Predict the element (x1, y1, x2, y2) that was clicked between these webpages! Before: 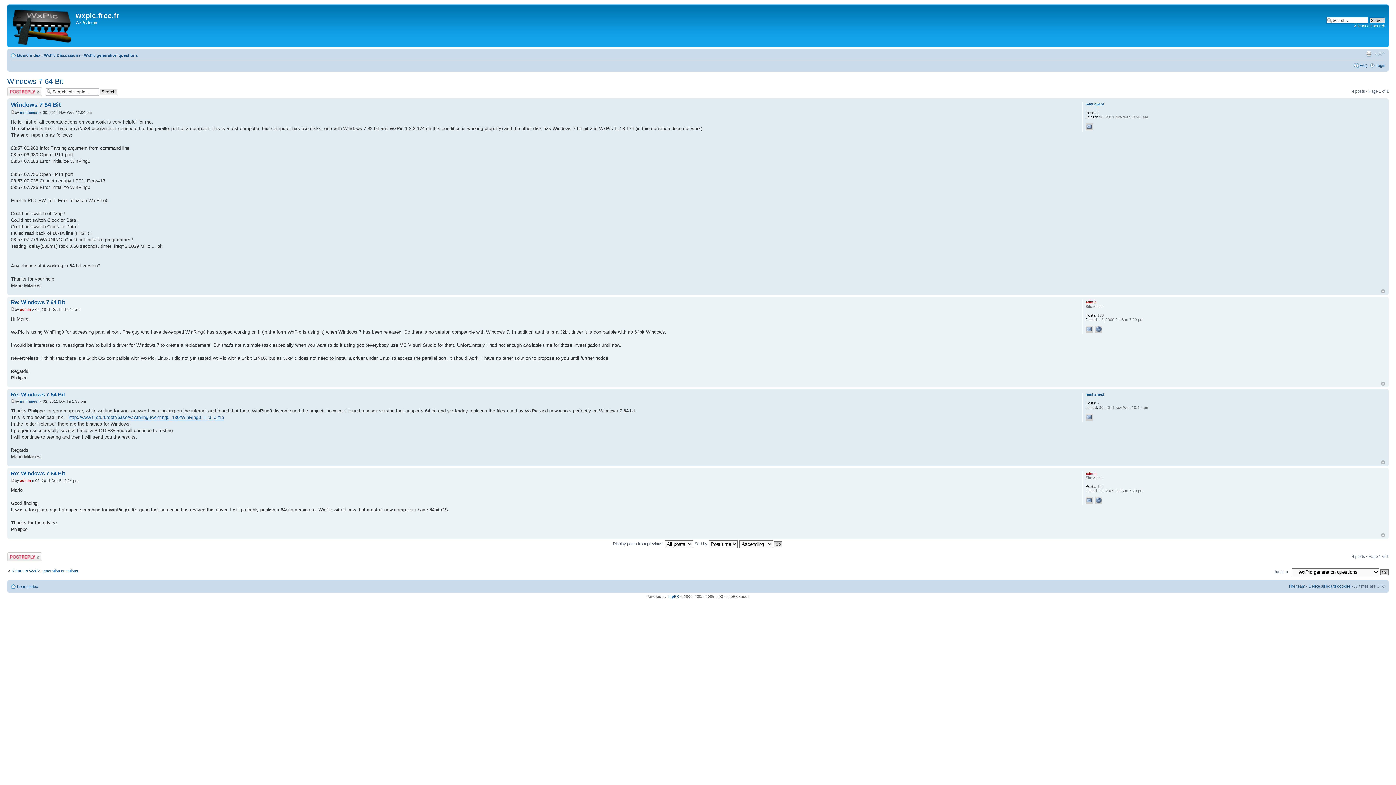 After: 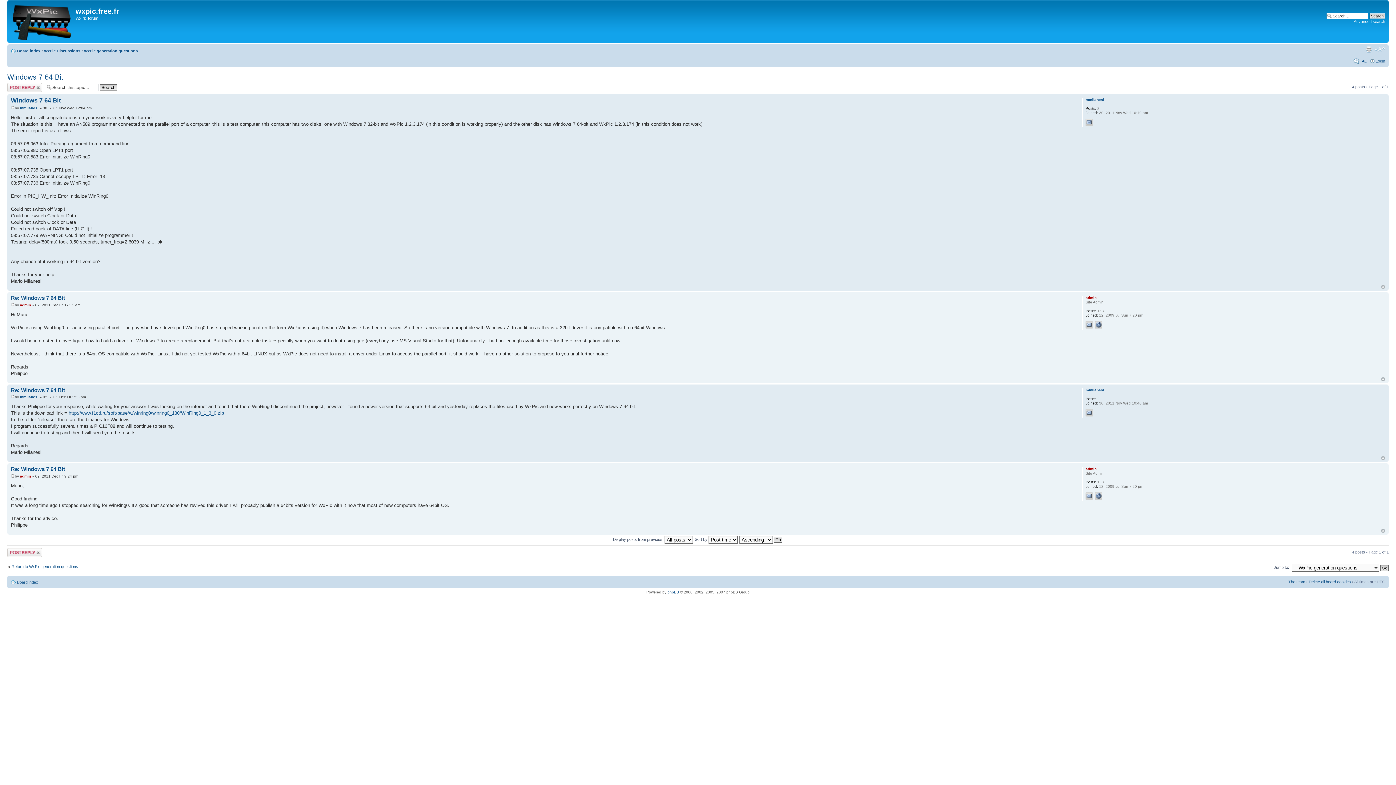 Action: label: Top bbox: (1381, 460, 1385, 464)